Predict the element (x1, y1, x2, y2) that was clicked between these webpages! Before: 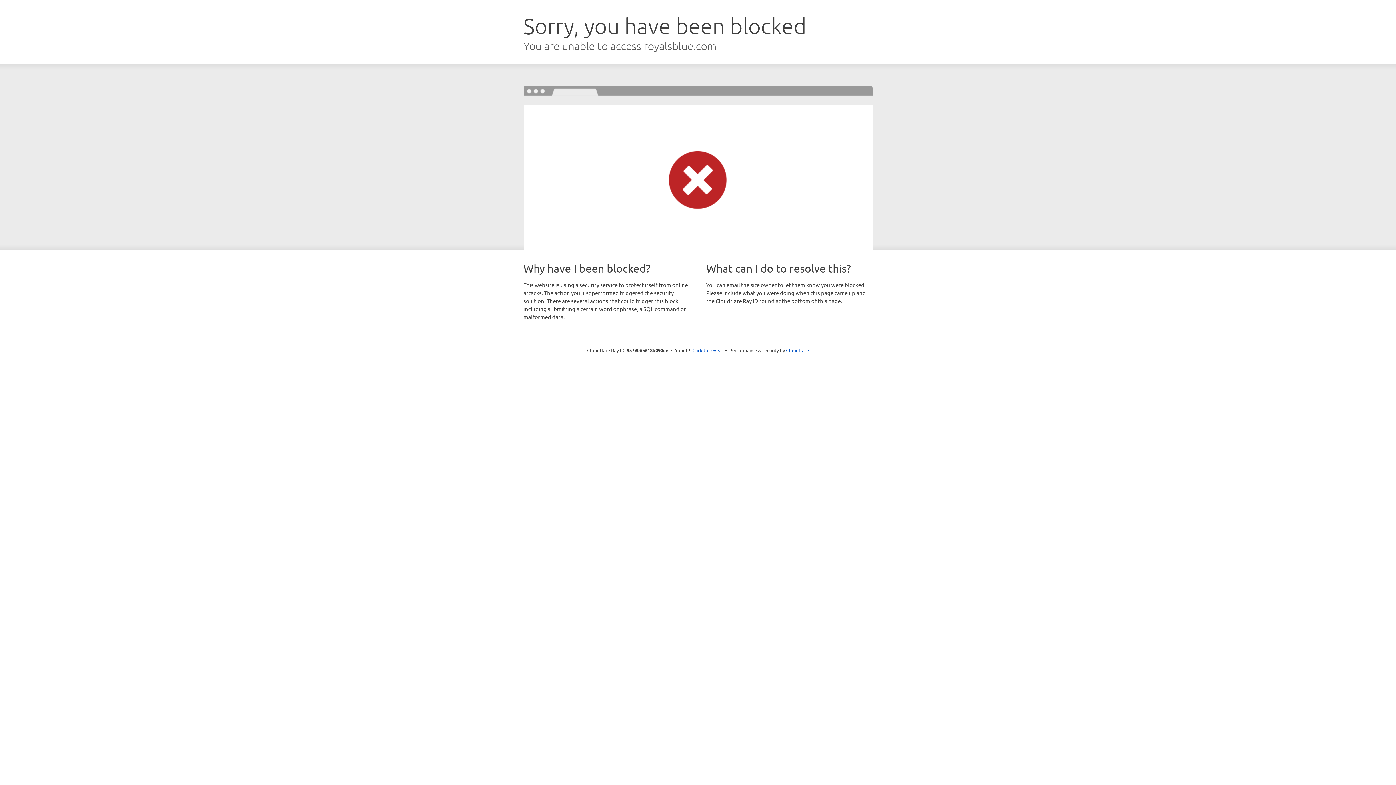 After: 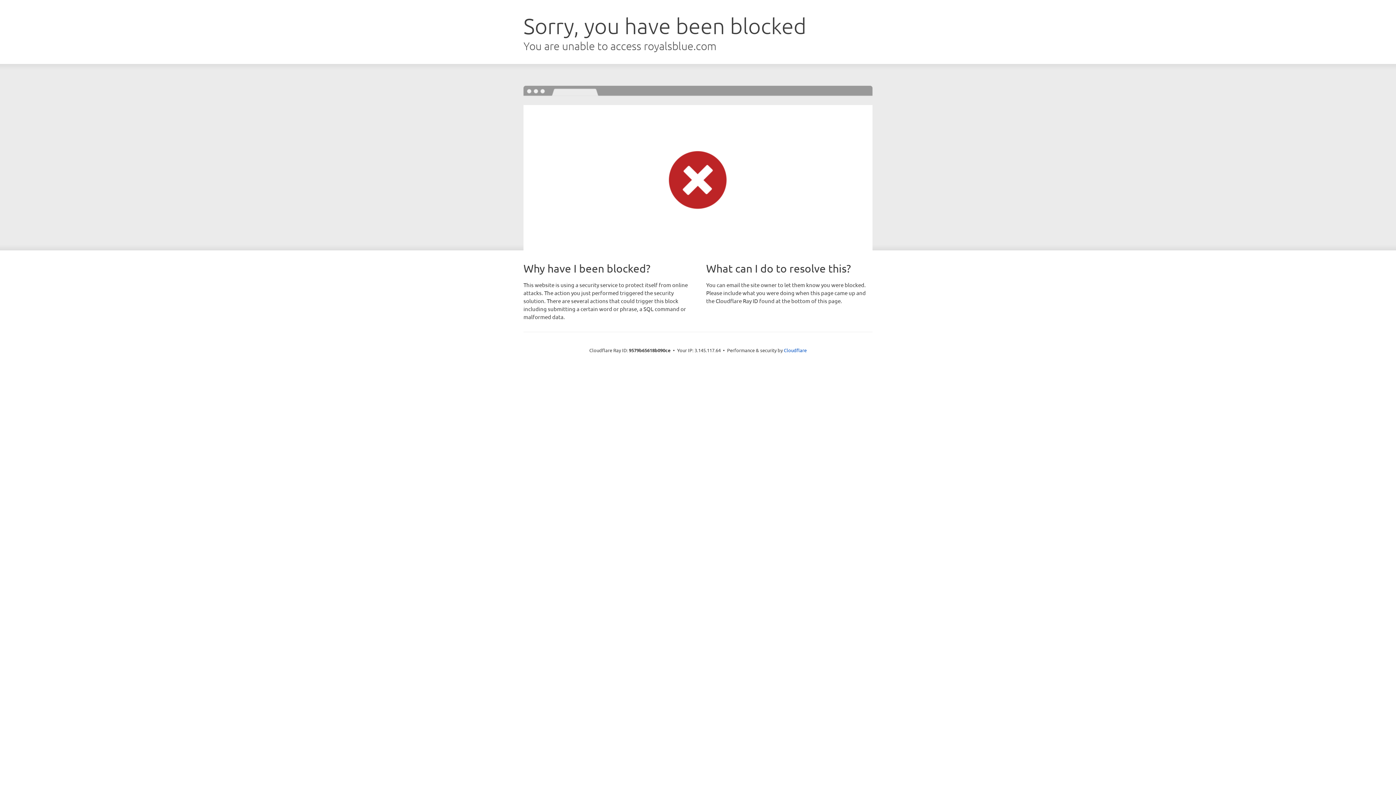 Action: label: Click to reveal bbox: (692, 346, 723, 353)